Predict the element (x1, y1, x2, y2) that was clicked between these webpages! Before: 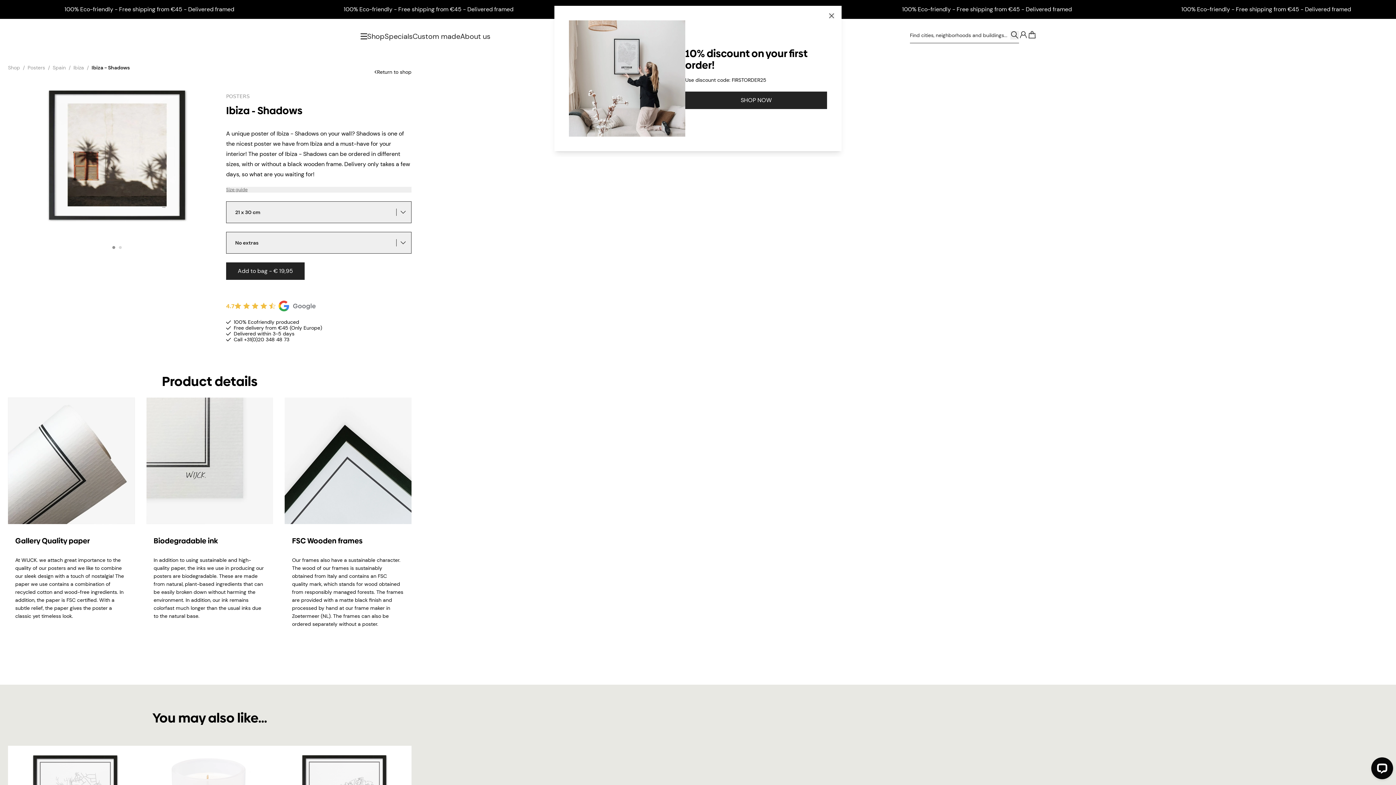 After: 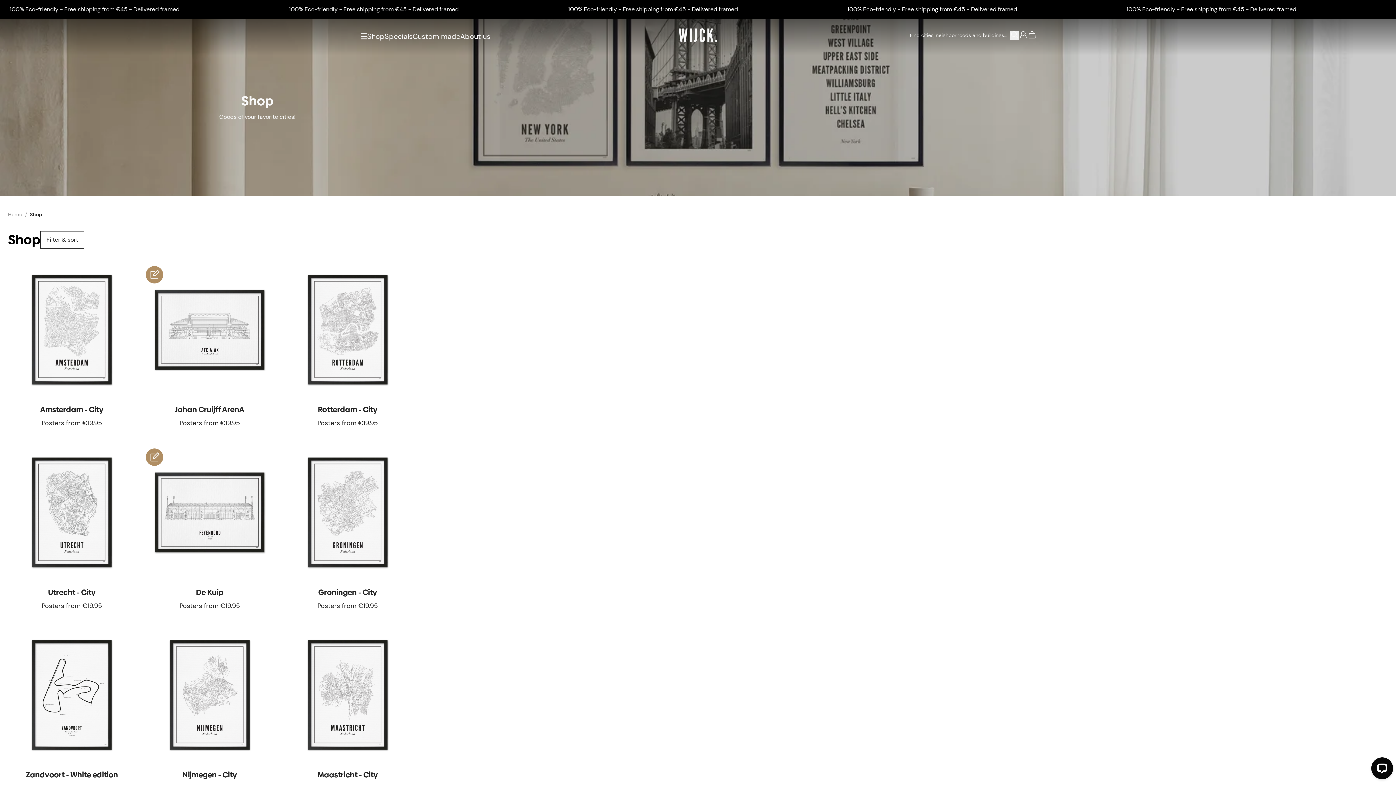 Action: label: Shop bbox: (367, 31, 384, 41)